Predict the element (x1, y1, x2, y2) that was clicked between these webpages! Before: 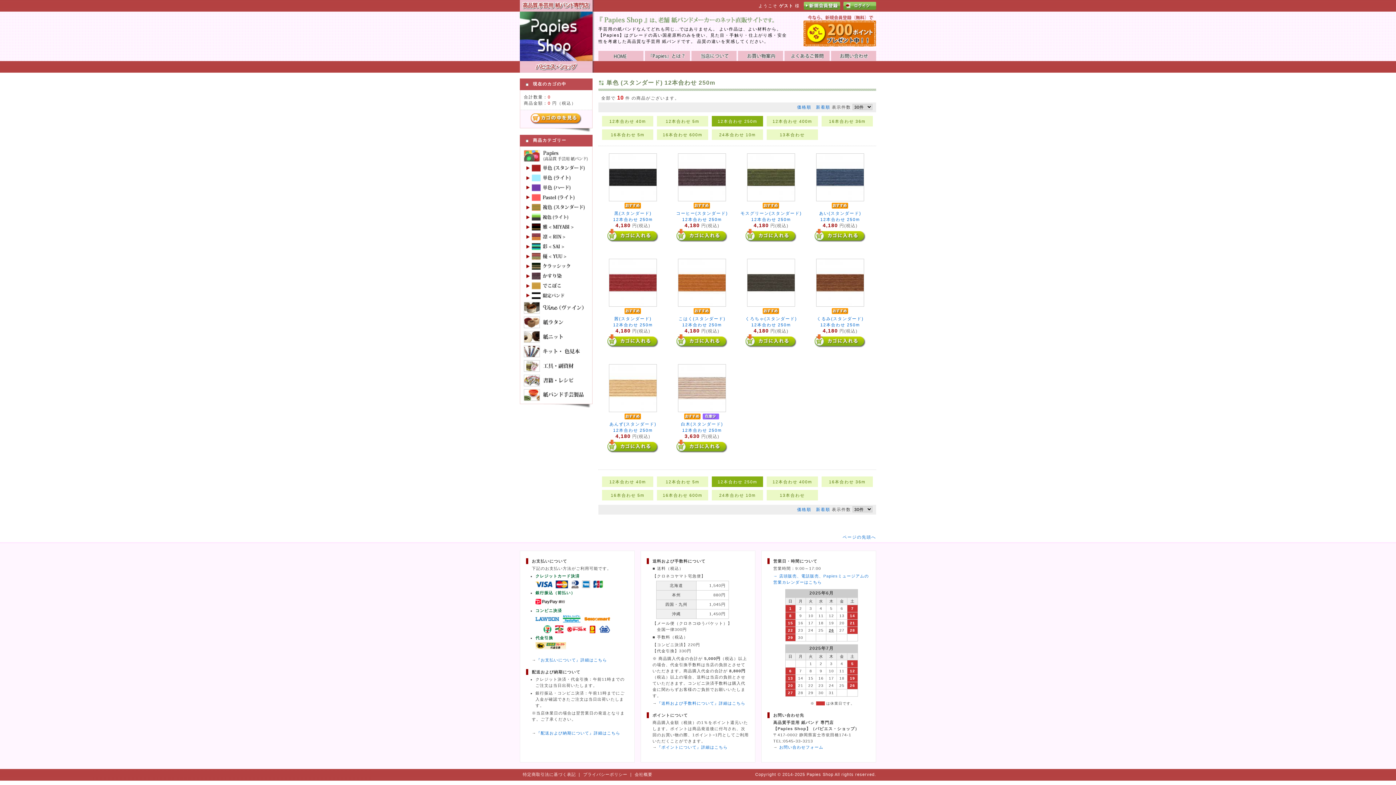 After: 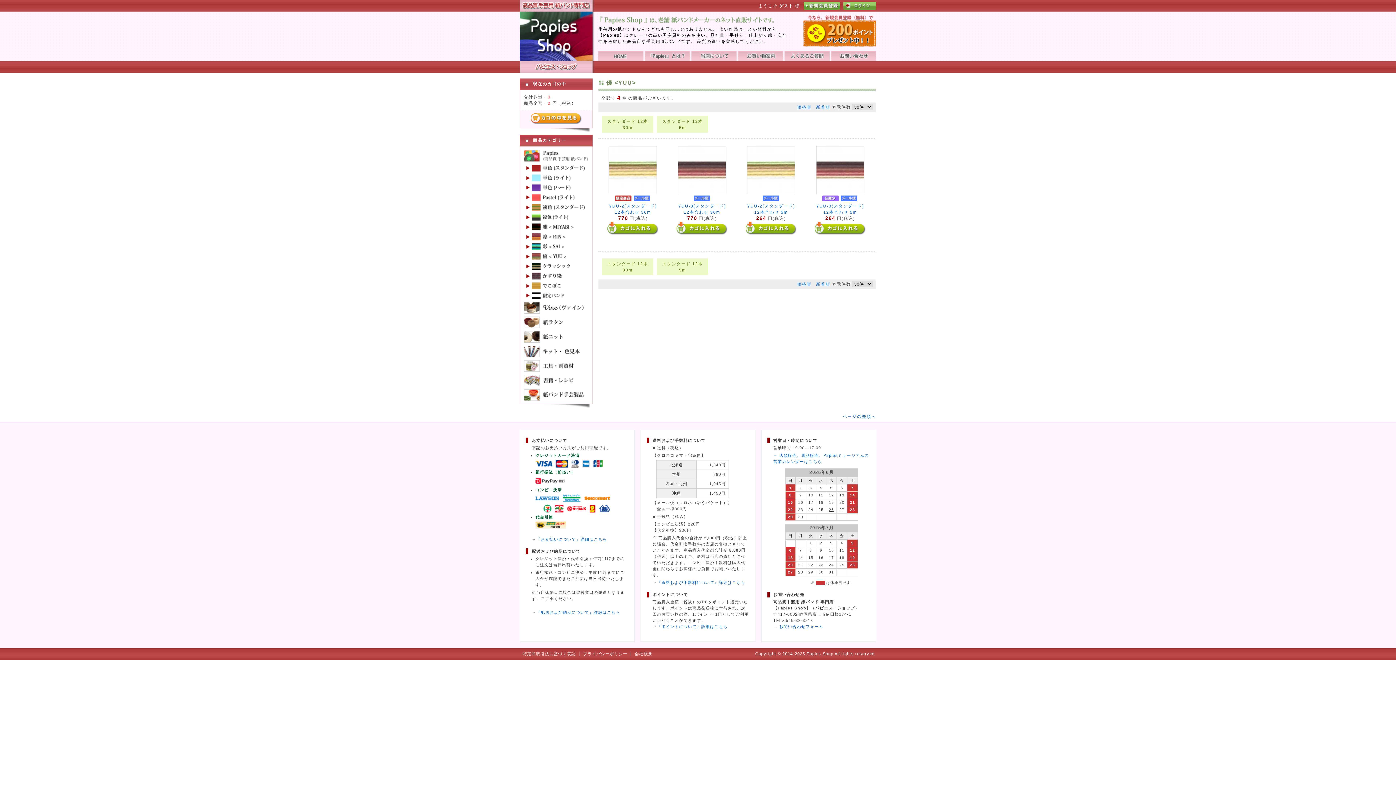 Action: bbox: (520, 251, 592, 261)